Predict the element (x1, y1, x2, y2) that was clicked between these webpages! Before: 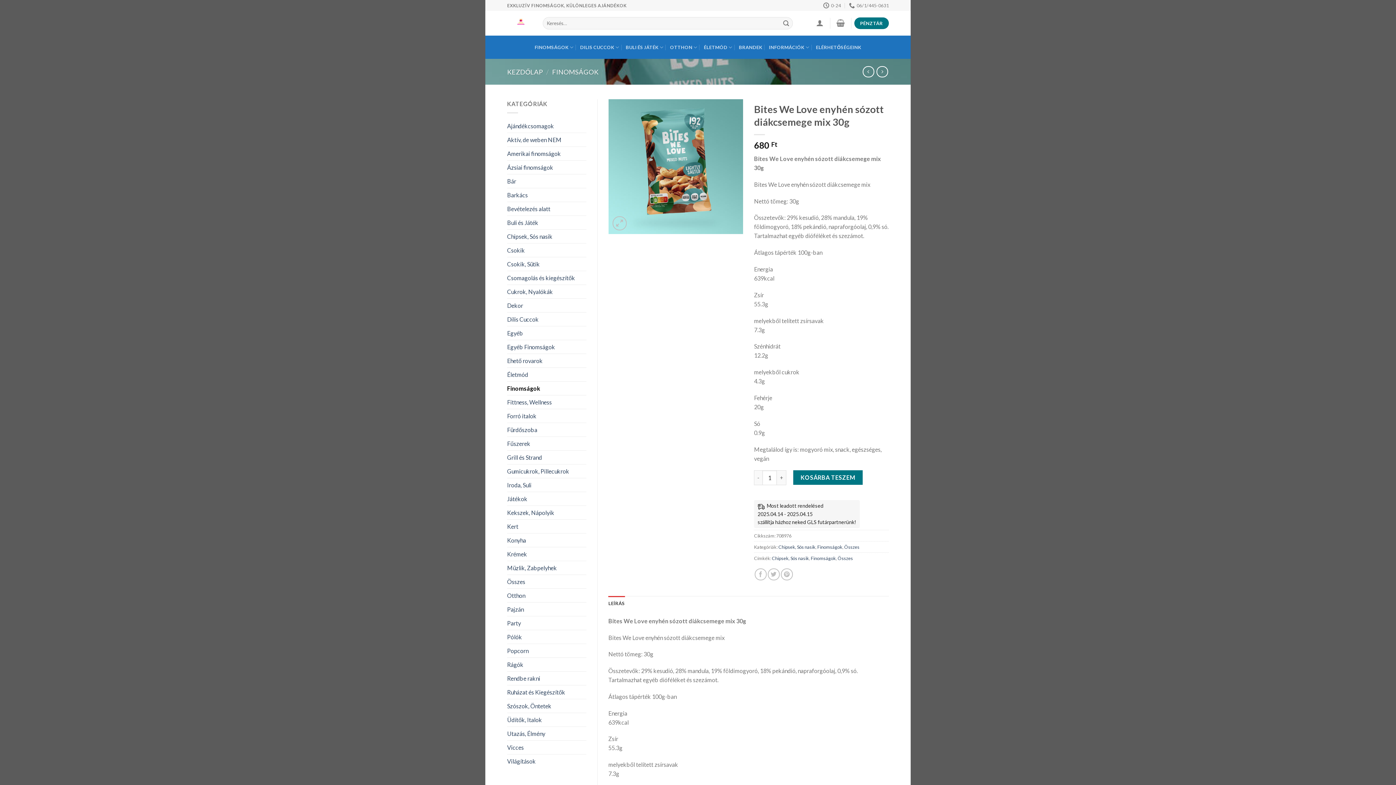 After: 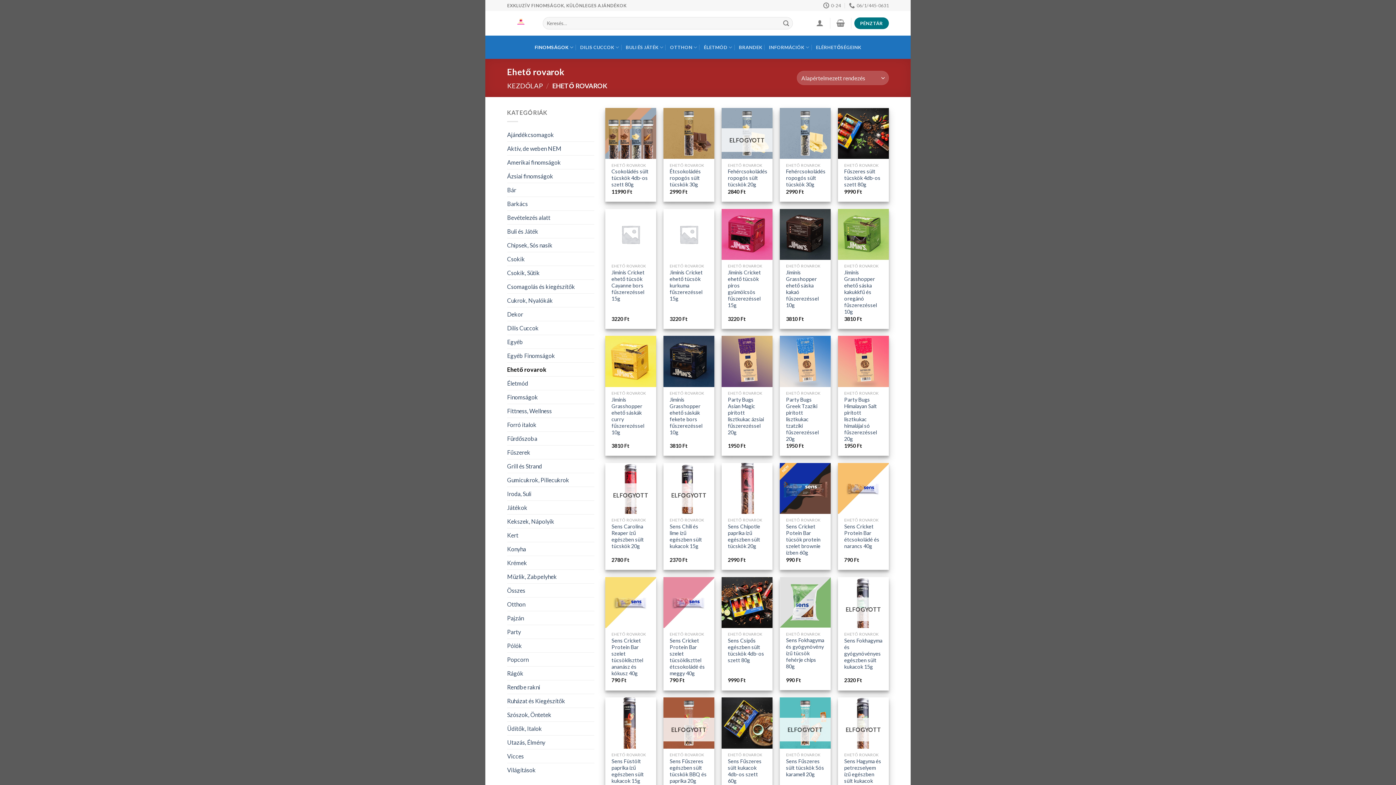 Action: label: Ehető rovarok bbox: (507, 354, 586, 367)